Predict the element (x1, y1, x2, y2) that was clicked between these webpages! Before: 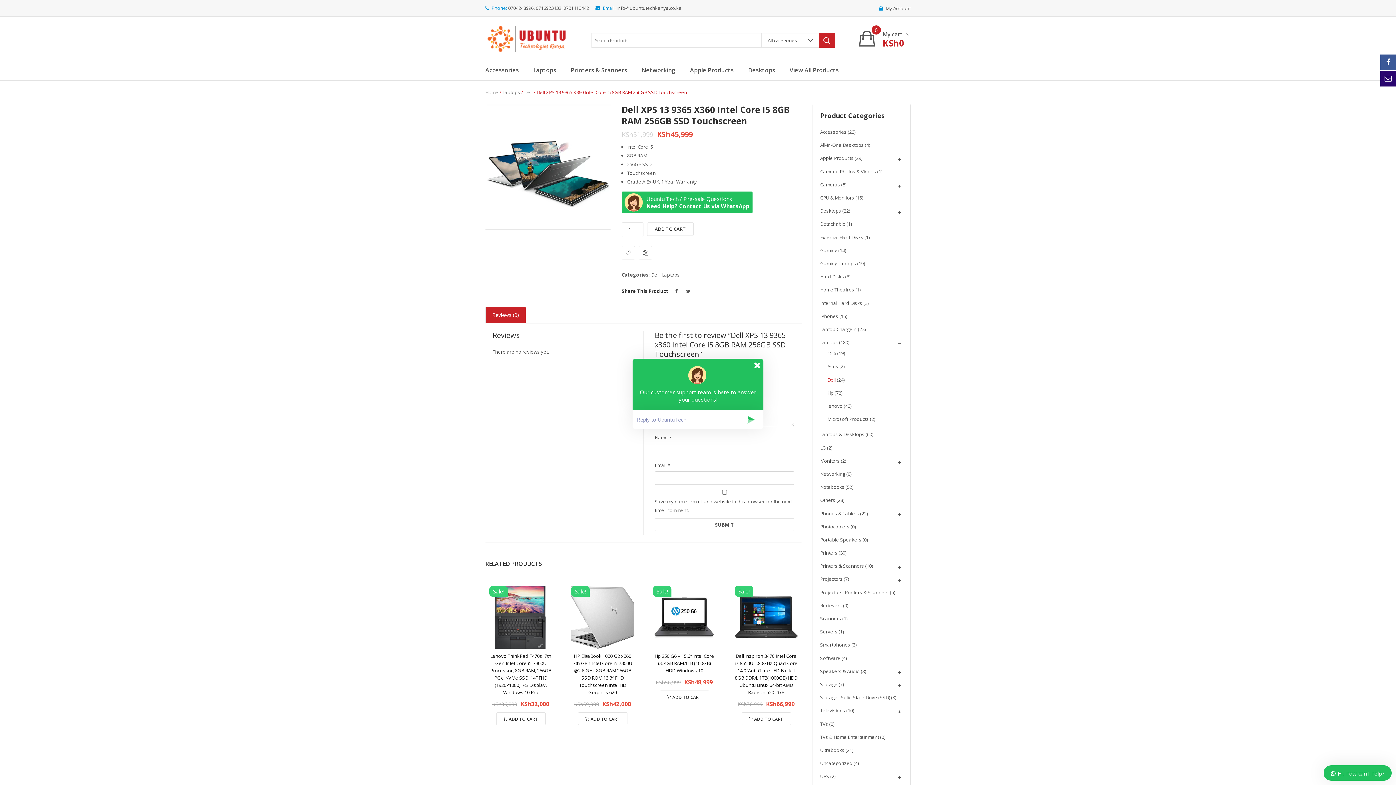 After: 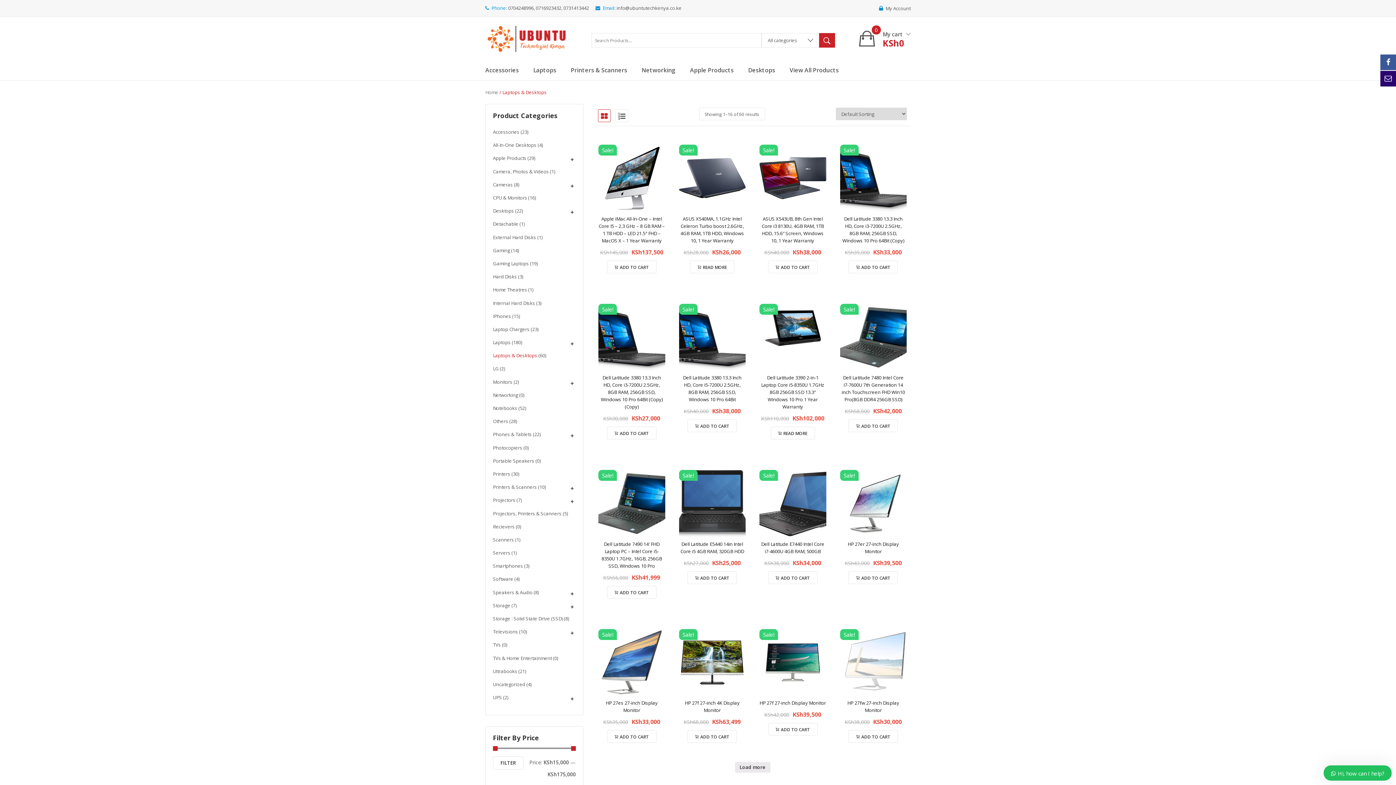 Action: label: Laptops & Desktops bbox: (820, 431, 864, 437)